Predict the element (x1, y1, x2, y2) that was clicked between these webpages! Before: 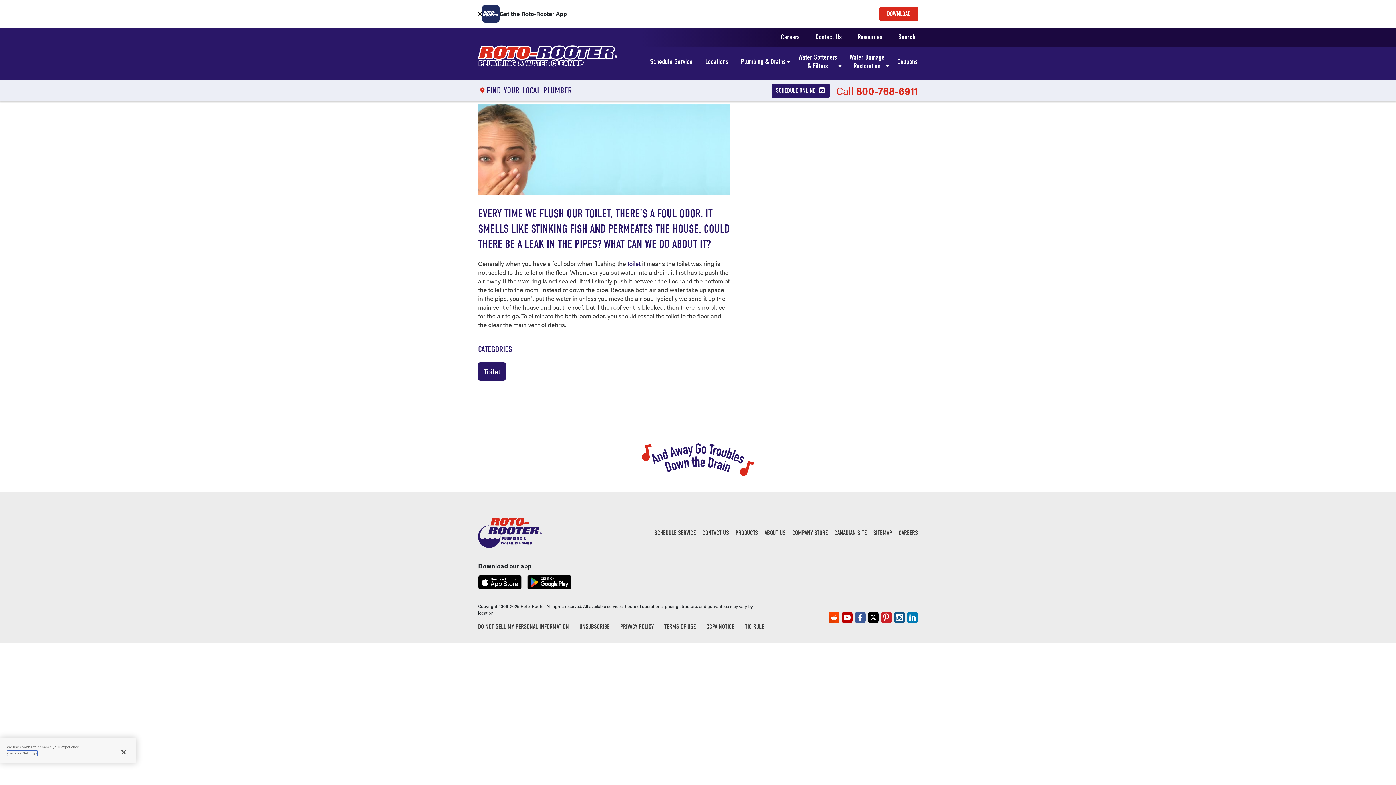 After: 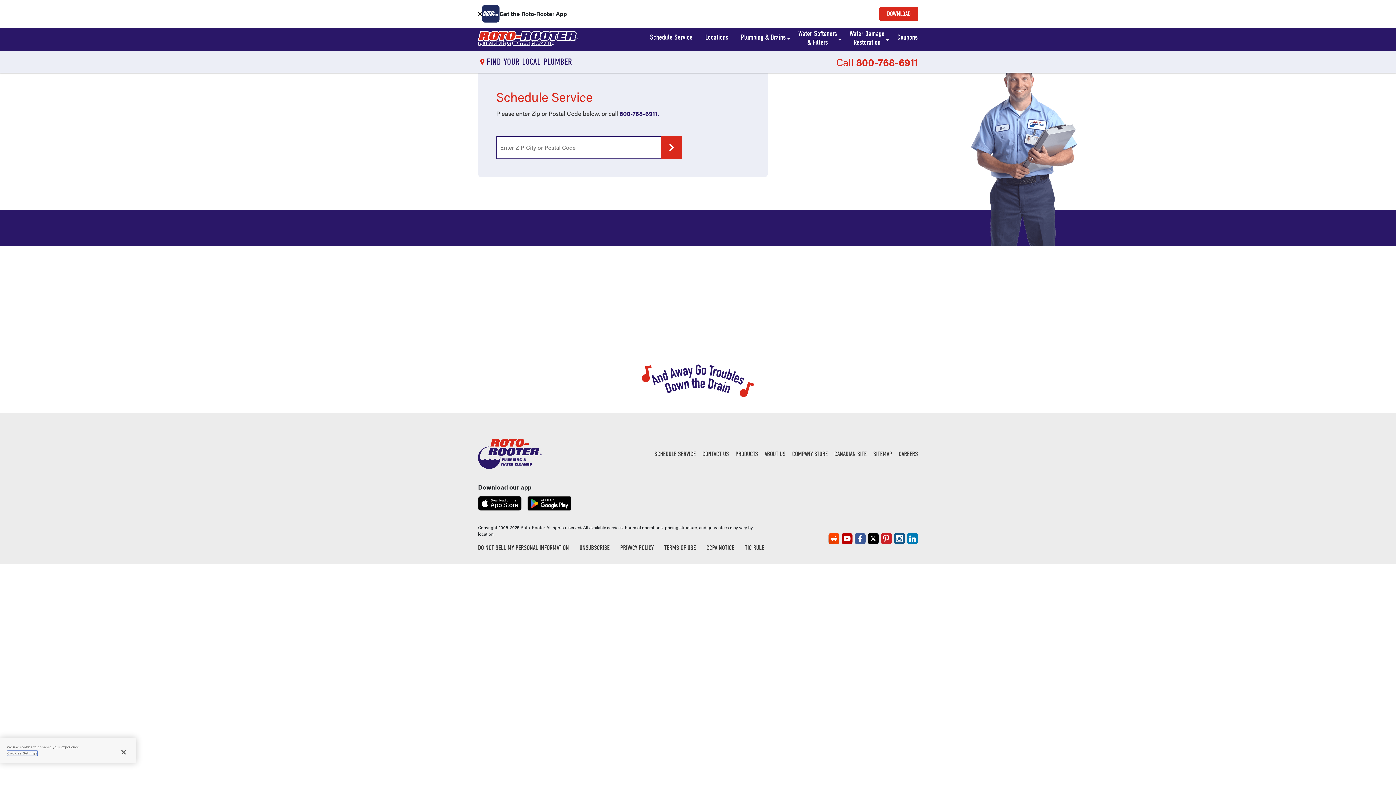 Action: bbox: (654, 524, 695, 542) label: SCHEDULE SERVICE